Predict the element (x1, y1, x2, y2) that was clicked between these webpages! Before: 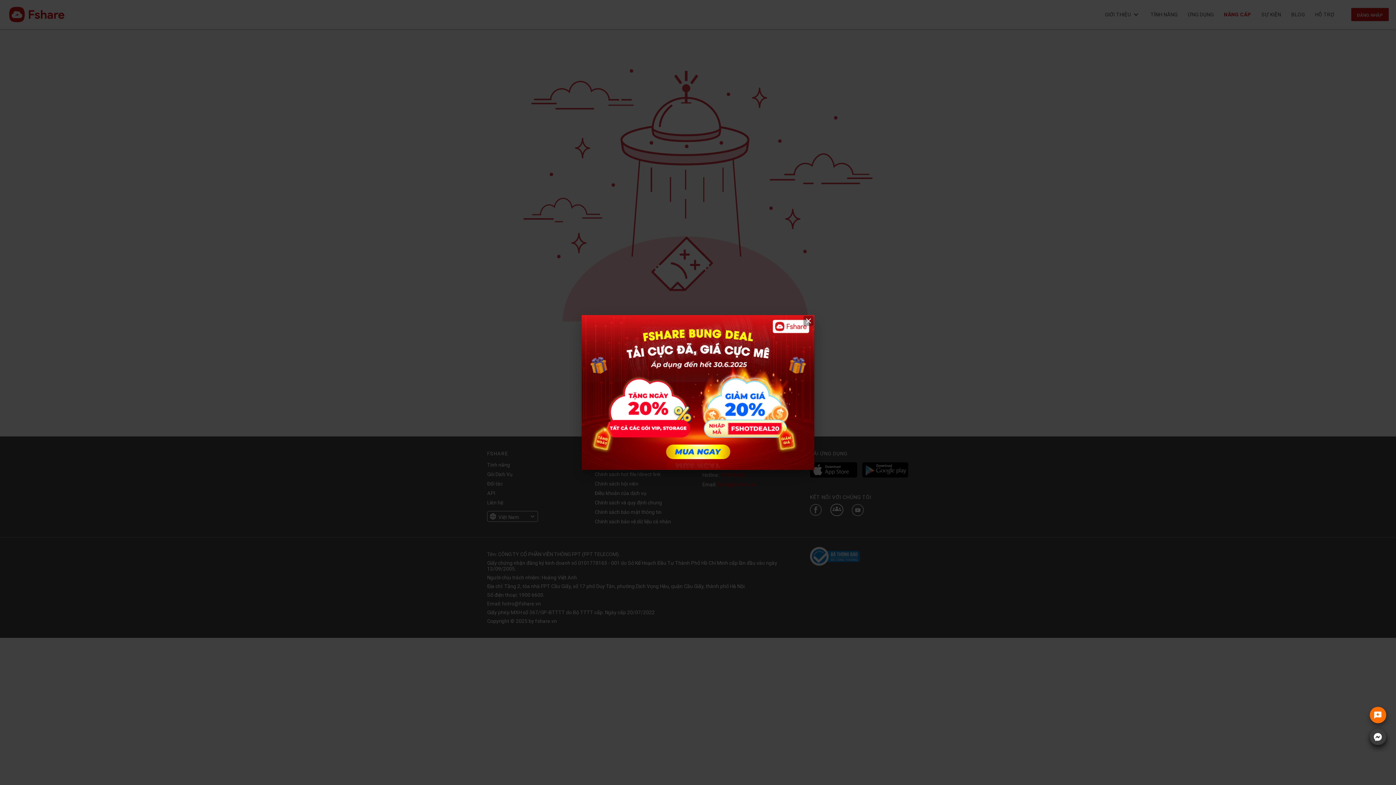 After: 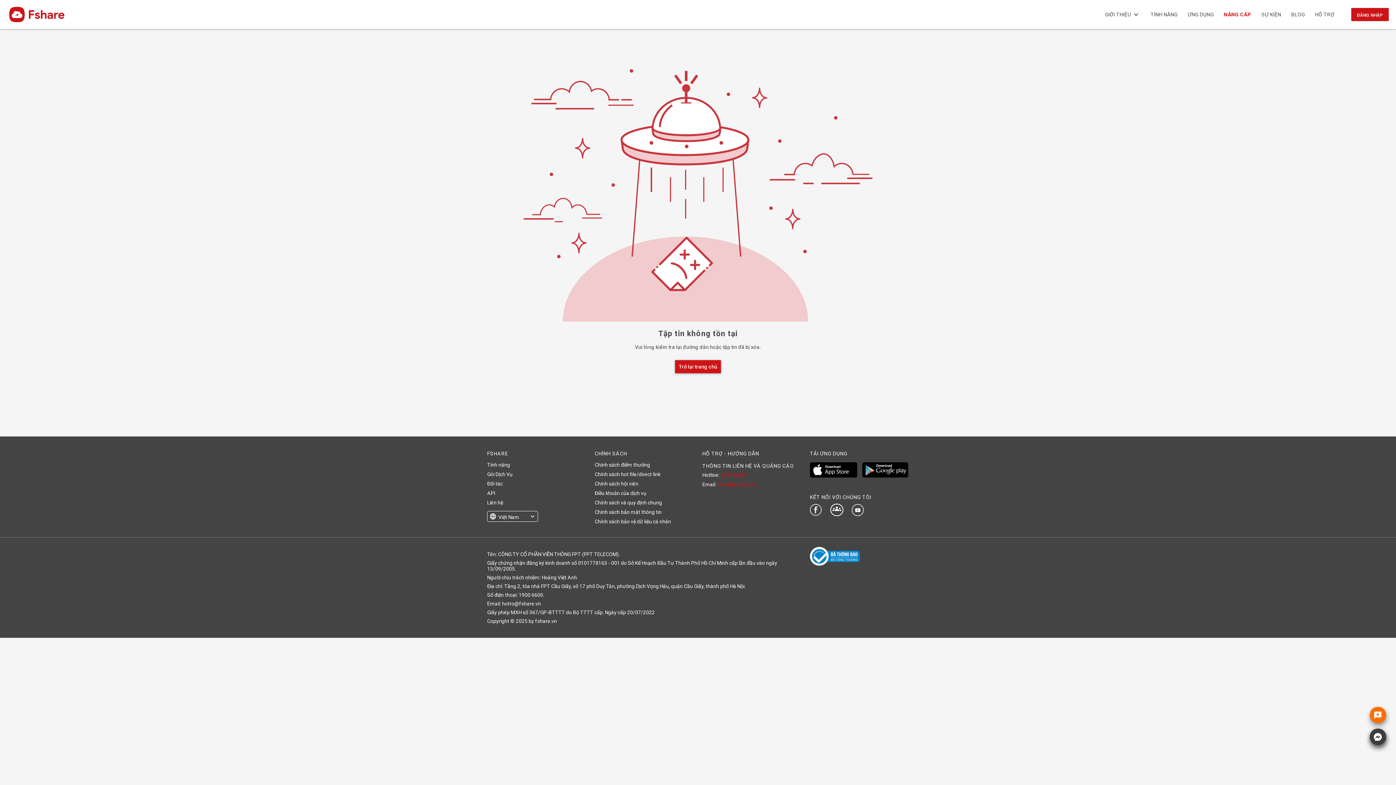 Action: bbox: (581, 315, 814, 470)